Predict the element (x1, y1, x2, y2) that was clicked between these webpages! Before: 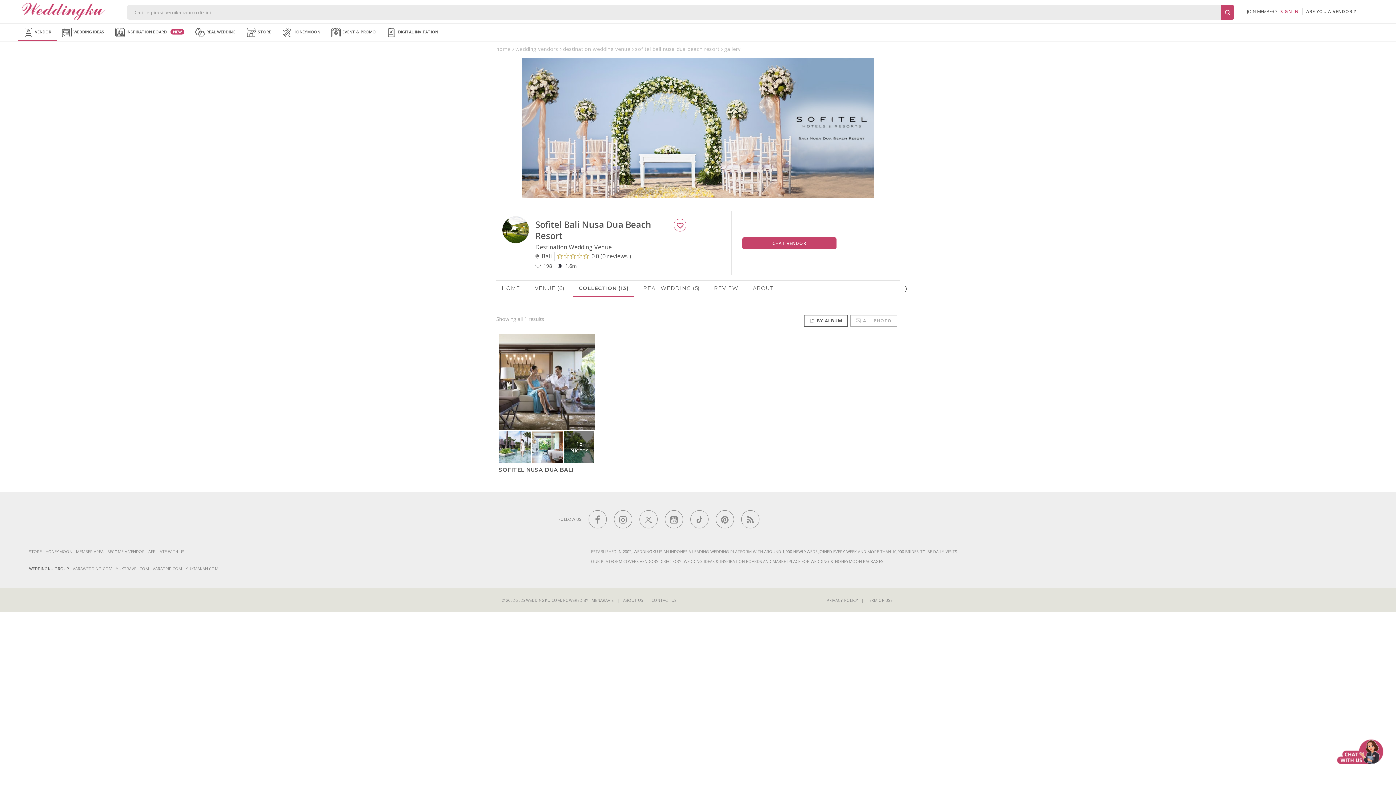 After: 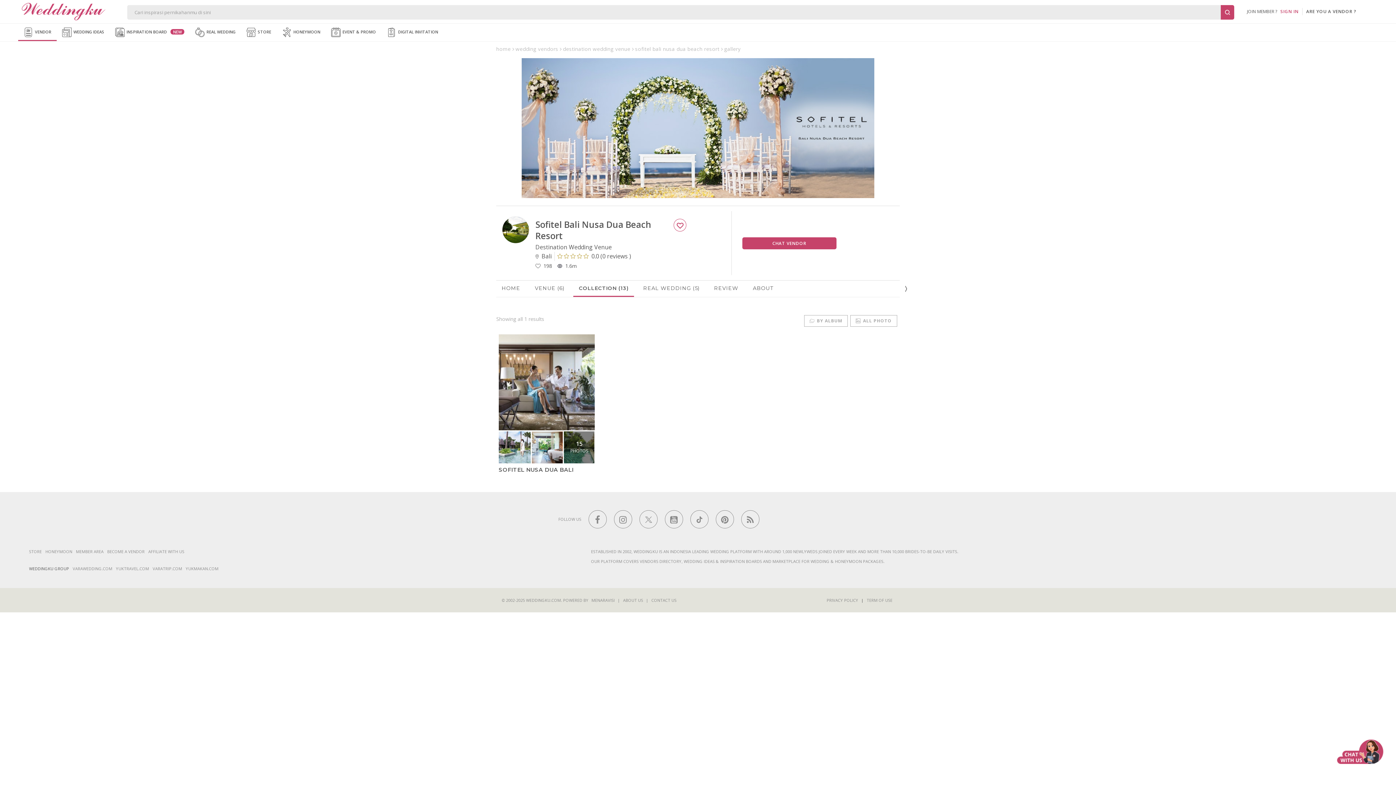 Action: bbox: (673, 218, 686, 231)